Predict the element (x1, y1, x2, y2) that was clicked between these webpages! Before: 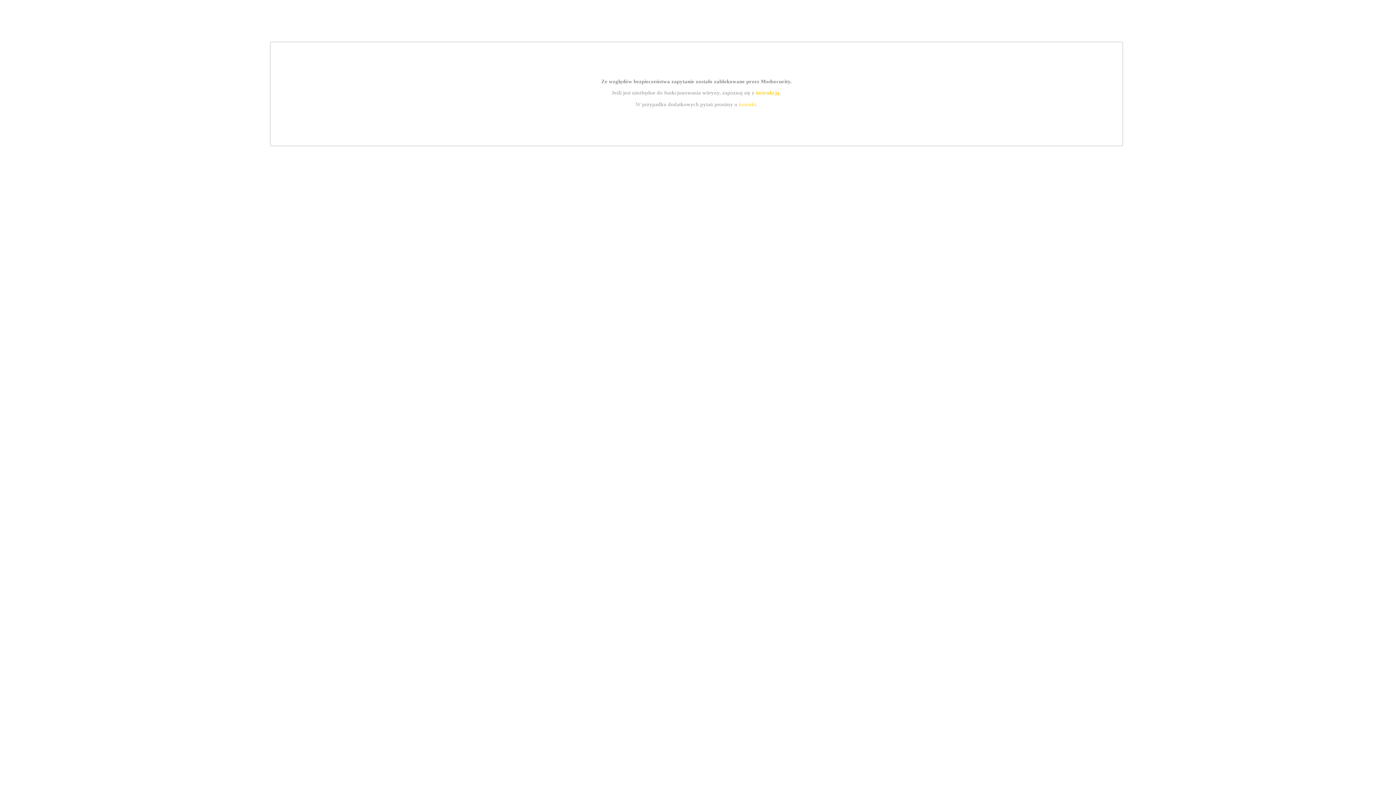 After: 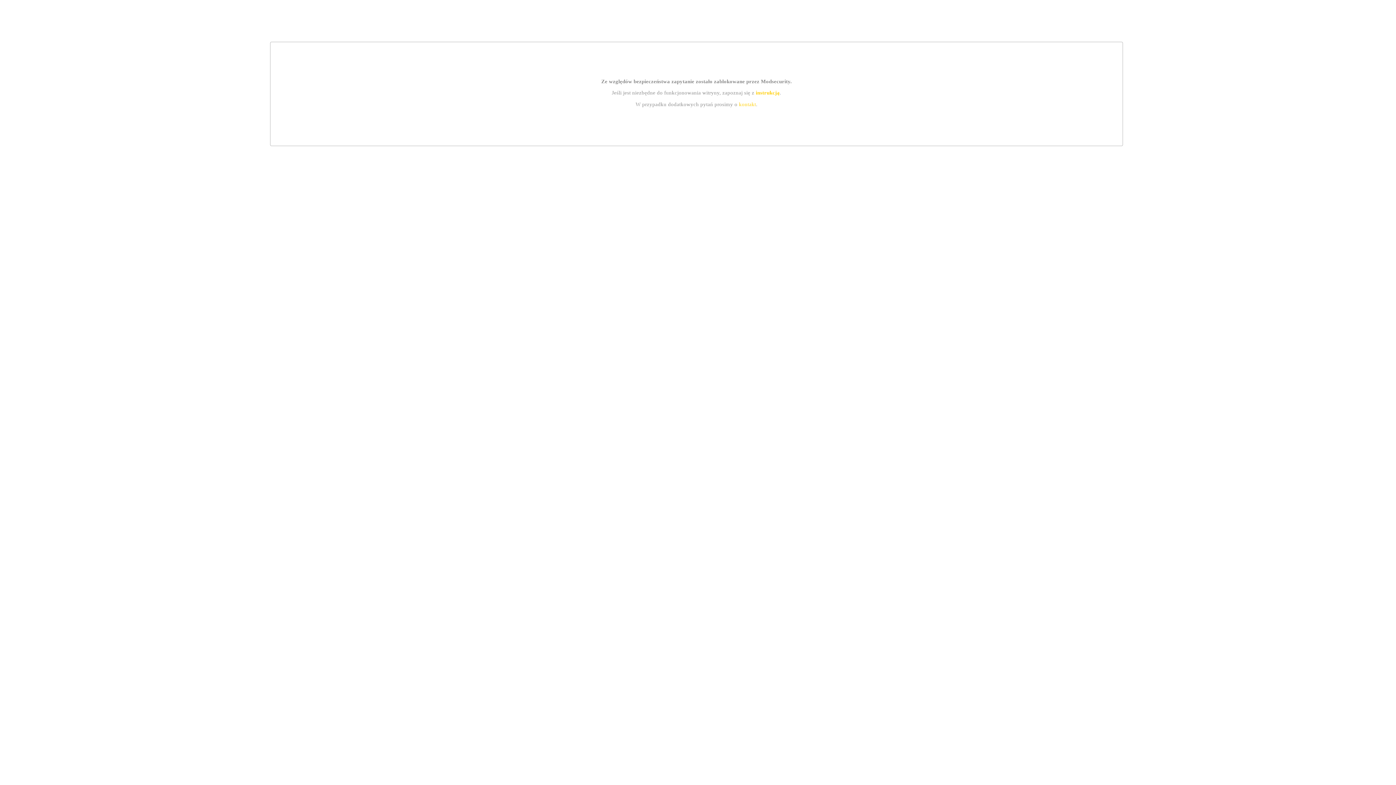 Action: bbox: (755, 89, 779, 95) label: instrukcją